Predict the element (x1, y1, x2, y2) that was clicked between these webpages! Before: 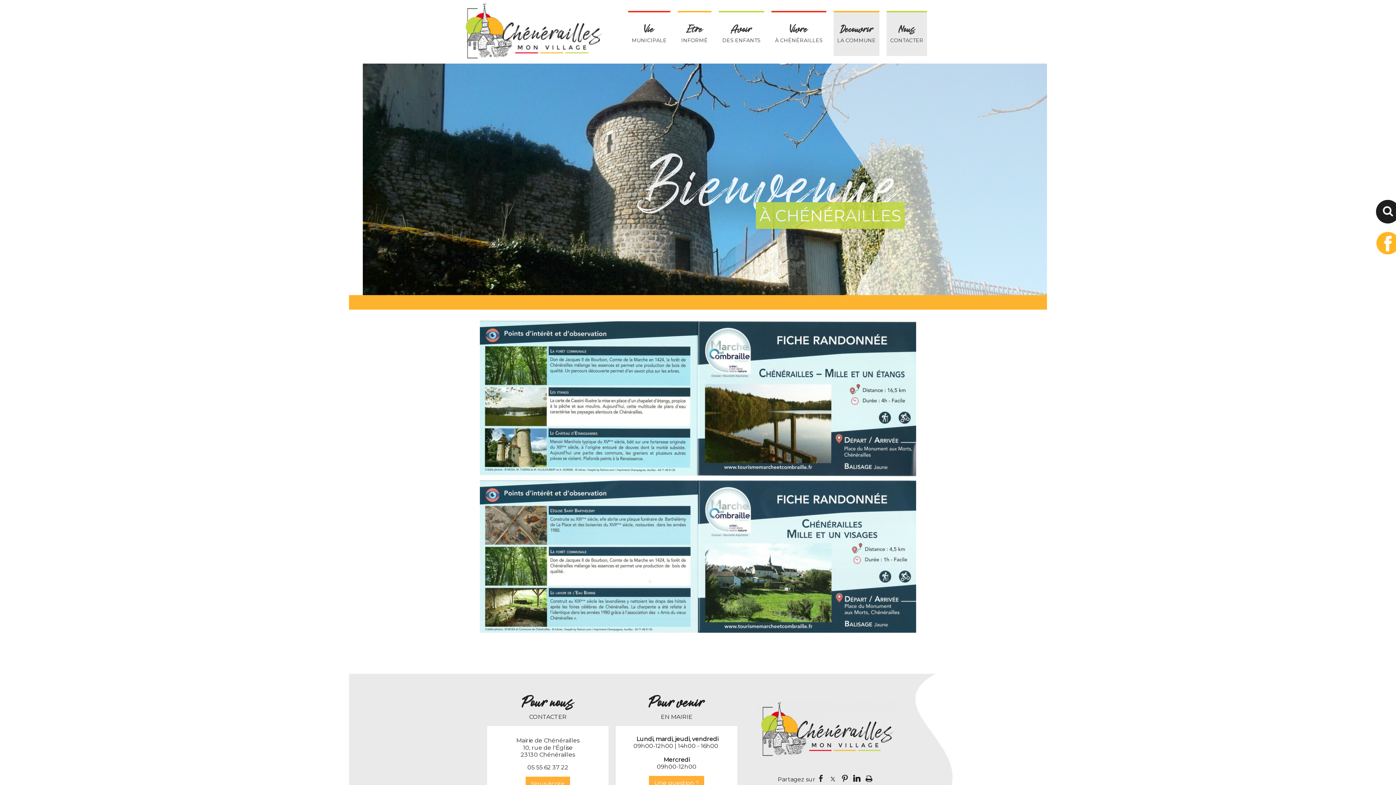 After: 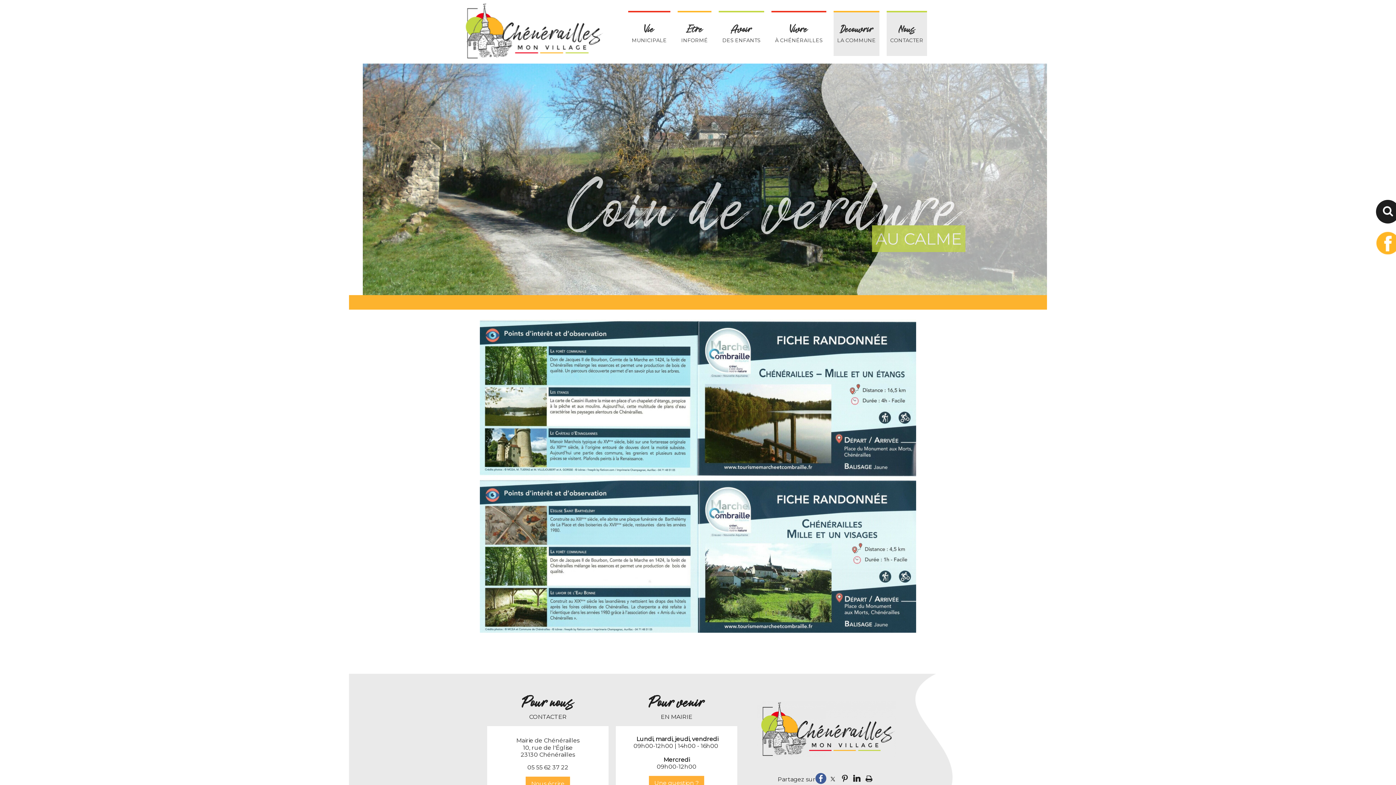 Action: bbox: (815, 771, 826, 783)